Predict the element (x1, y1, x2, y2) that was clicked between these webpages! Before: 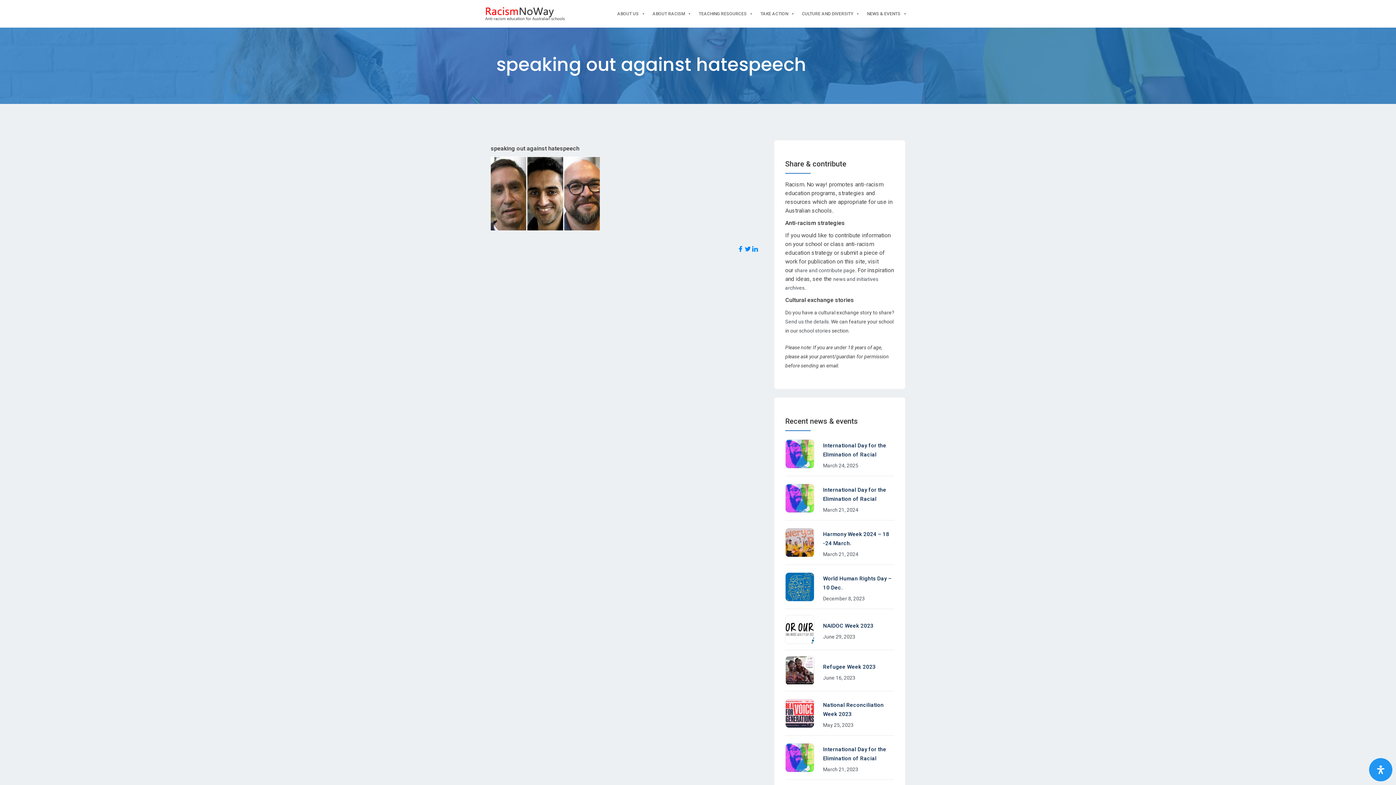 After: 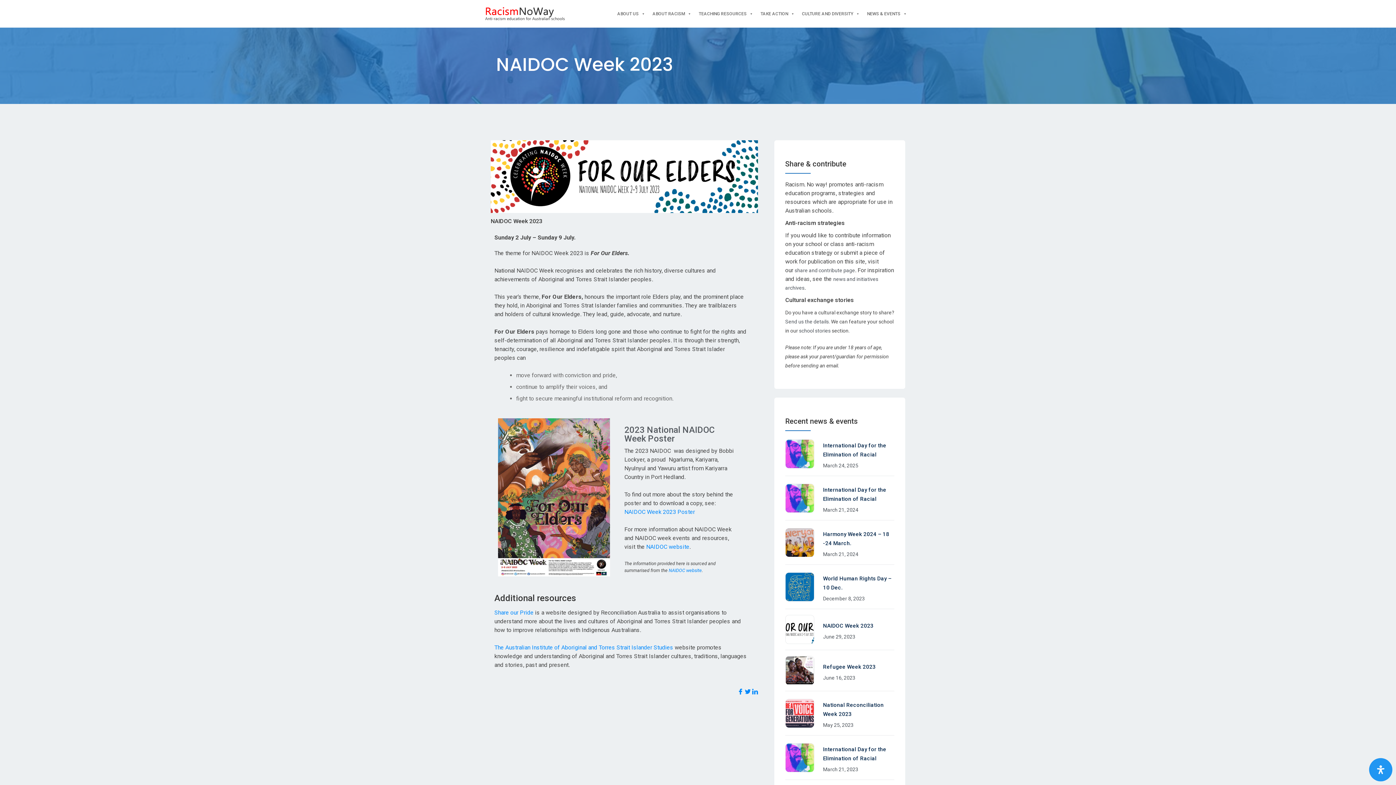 Action: bbox: (823, 622, 873, 629) label: NAIDOC Week 2023